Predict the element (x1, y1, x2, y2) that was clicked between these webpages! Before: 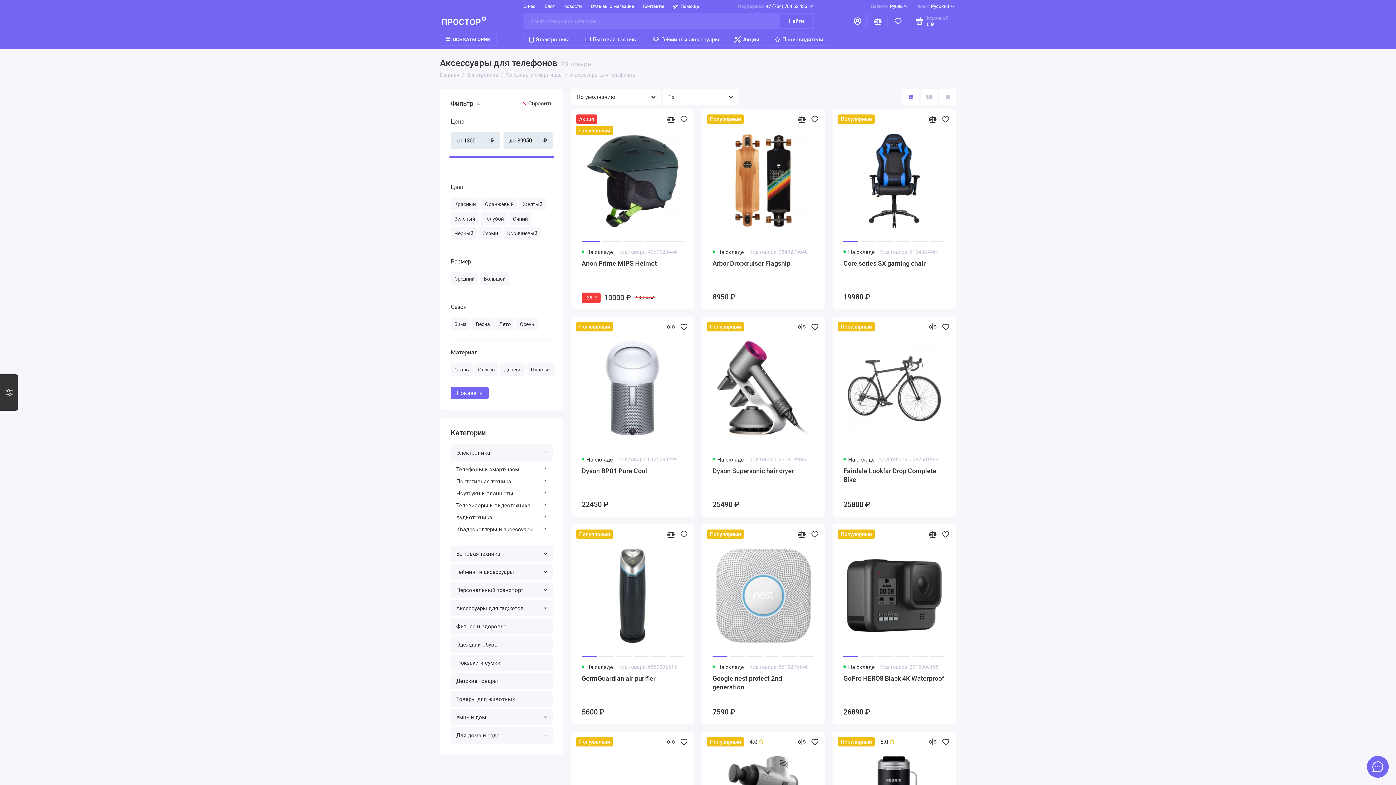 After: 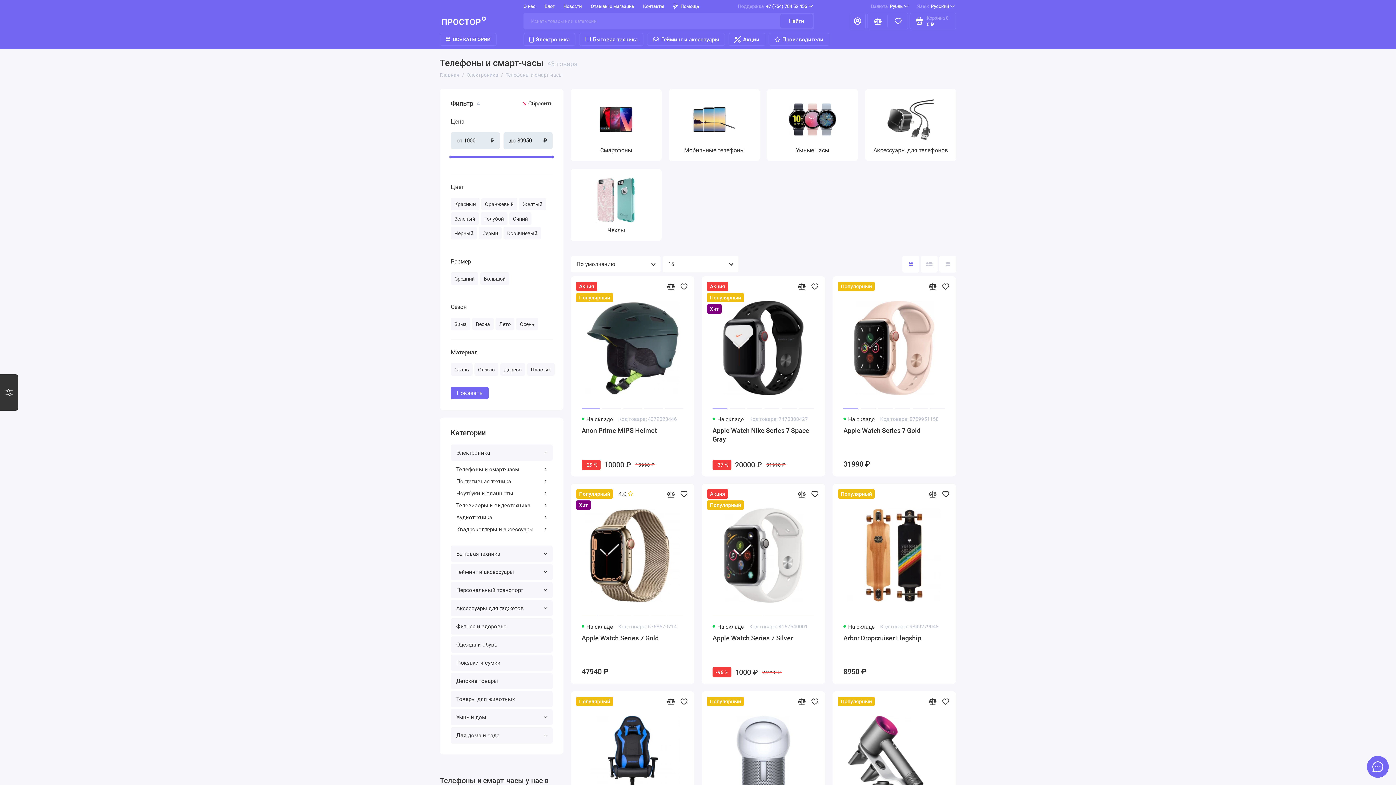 Action: label: Телефоны и смарт-часы bbox: (505, 72, 562, 77)